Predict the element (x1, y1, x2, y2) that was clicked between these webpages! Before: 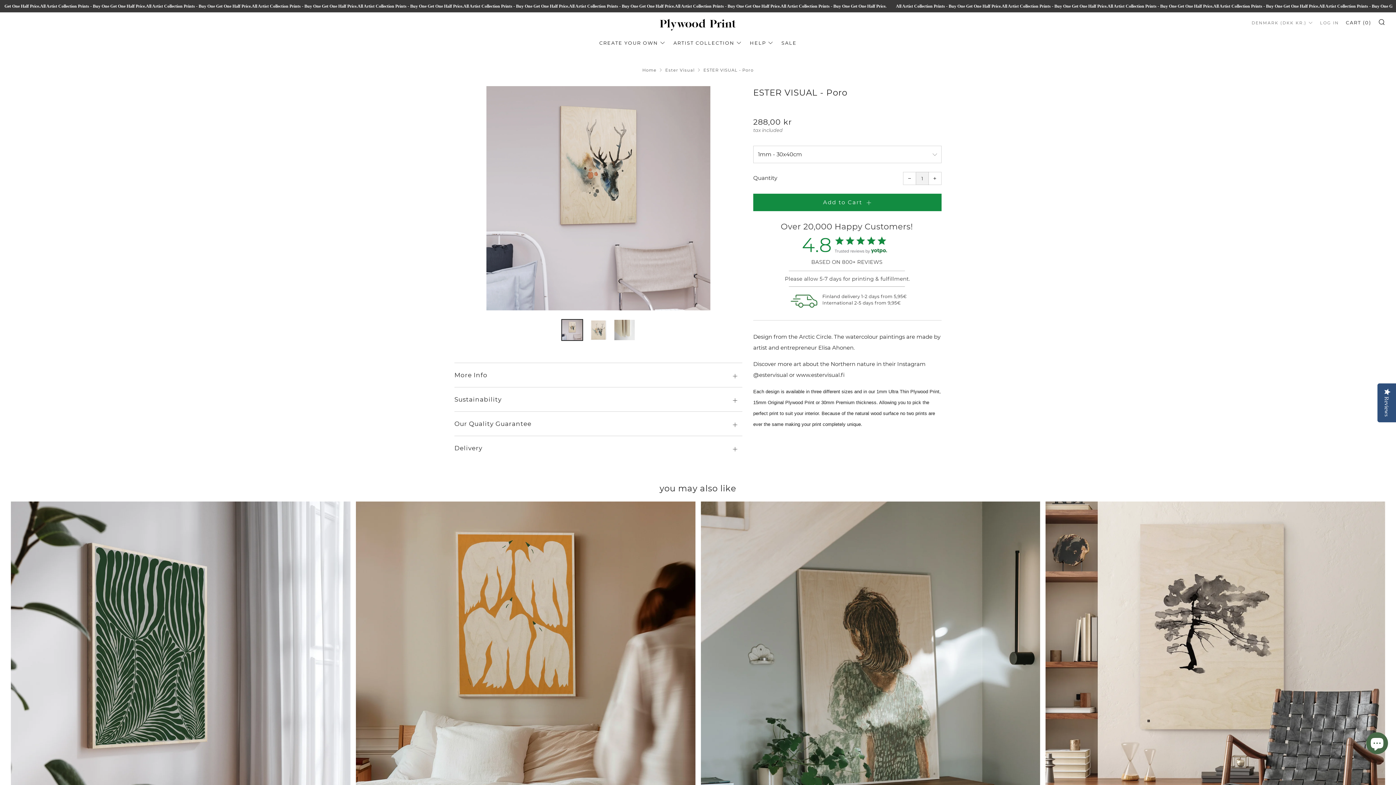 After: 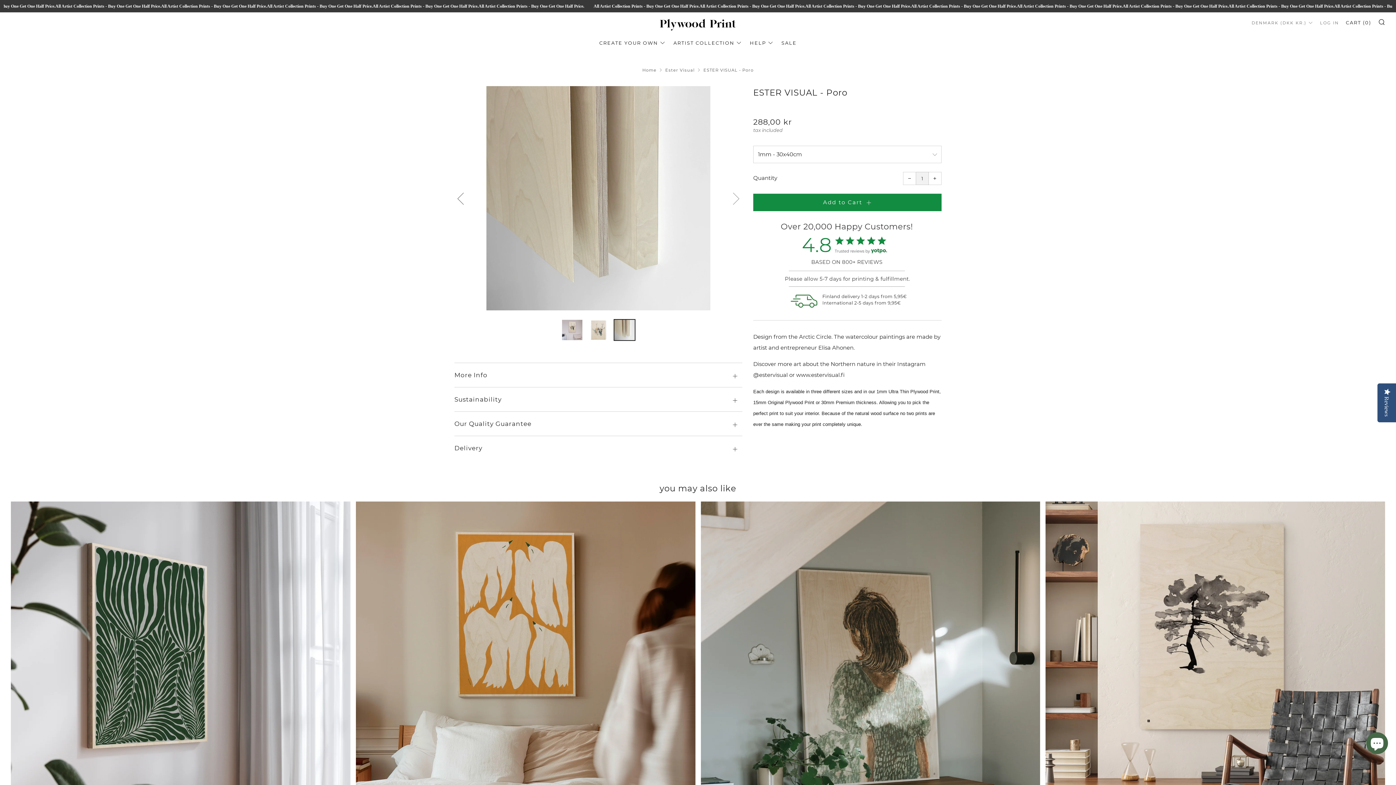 Action: bbox: (613, 319, 635, 341) label: 3 of 3